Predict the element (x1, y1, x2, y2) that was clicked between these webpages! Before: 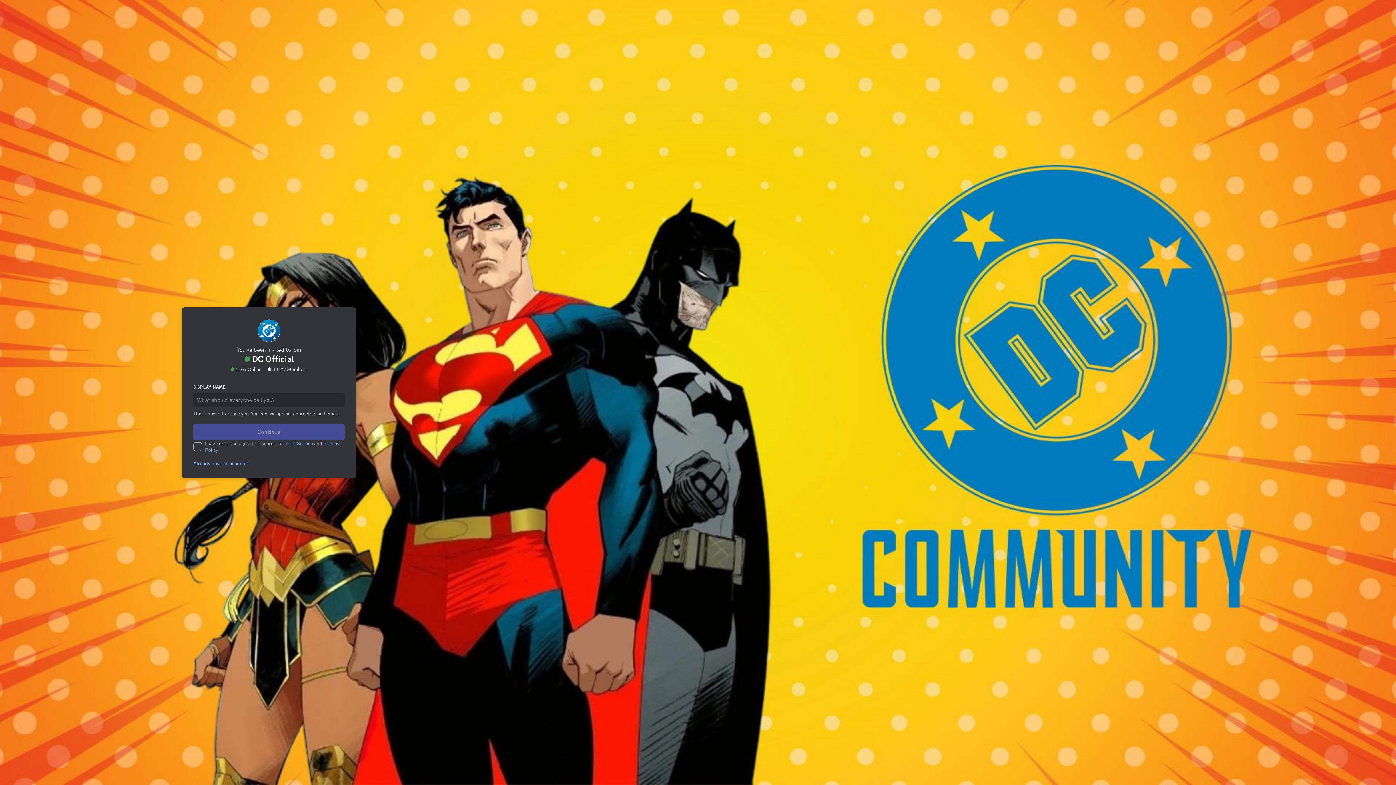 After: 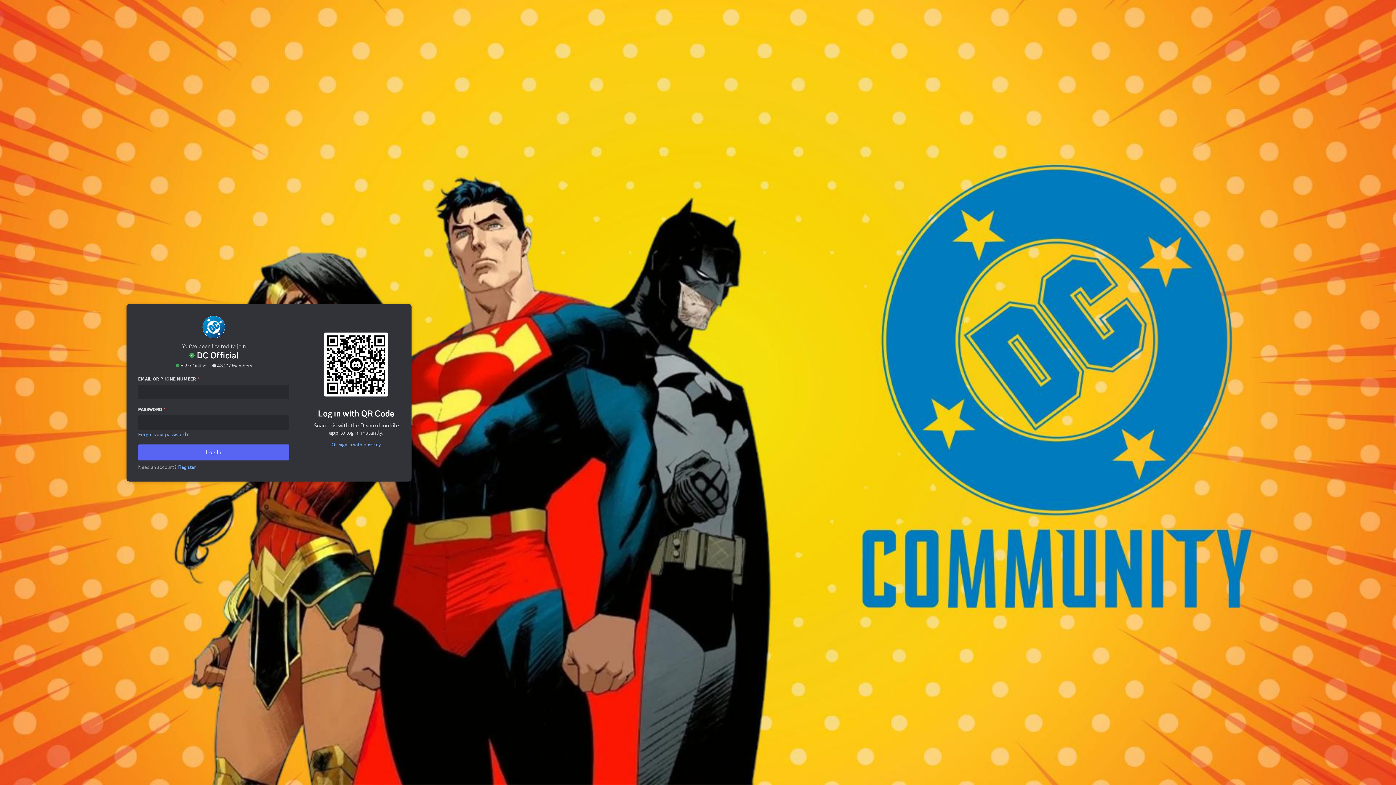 Action: label: Already have an account? bbox: (189, 431, 248, 437)